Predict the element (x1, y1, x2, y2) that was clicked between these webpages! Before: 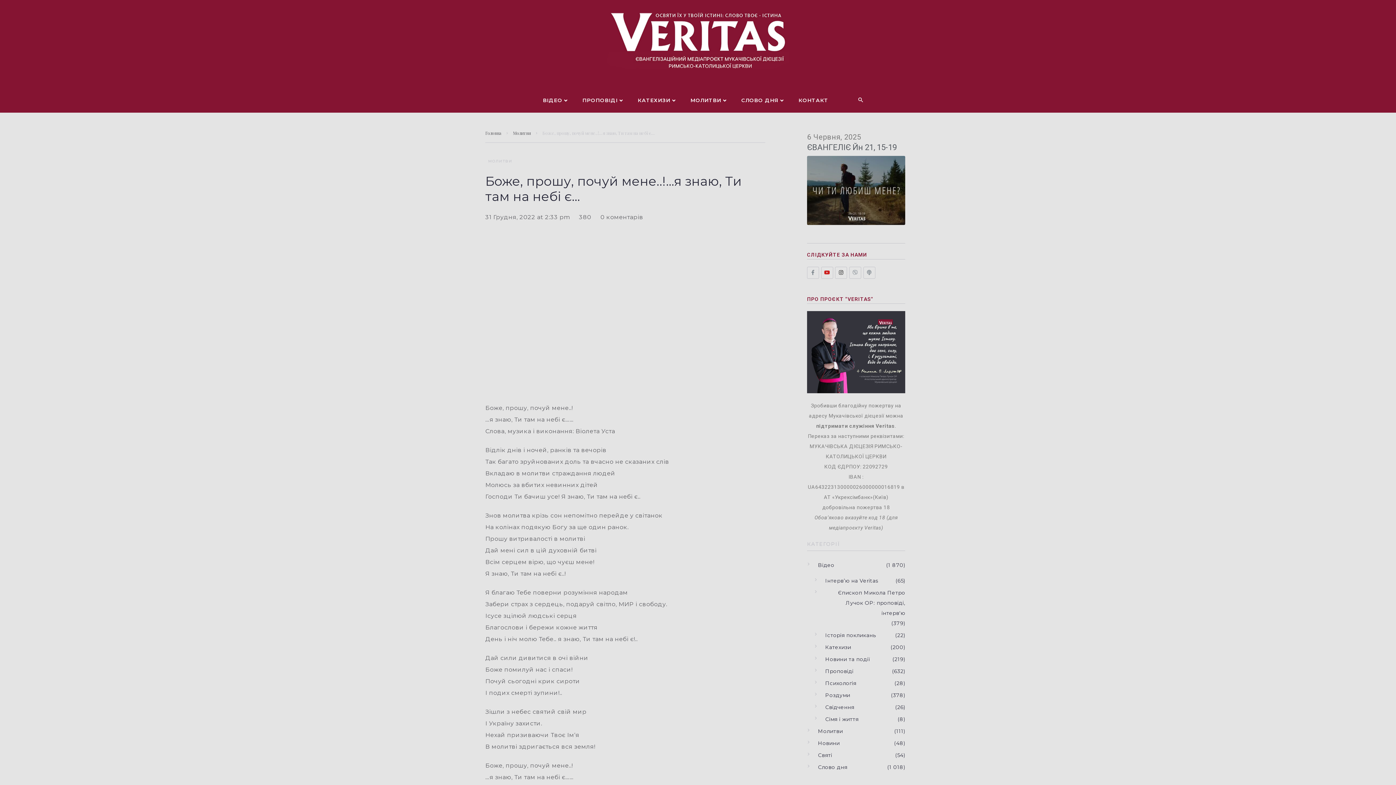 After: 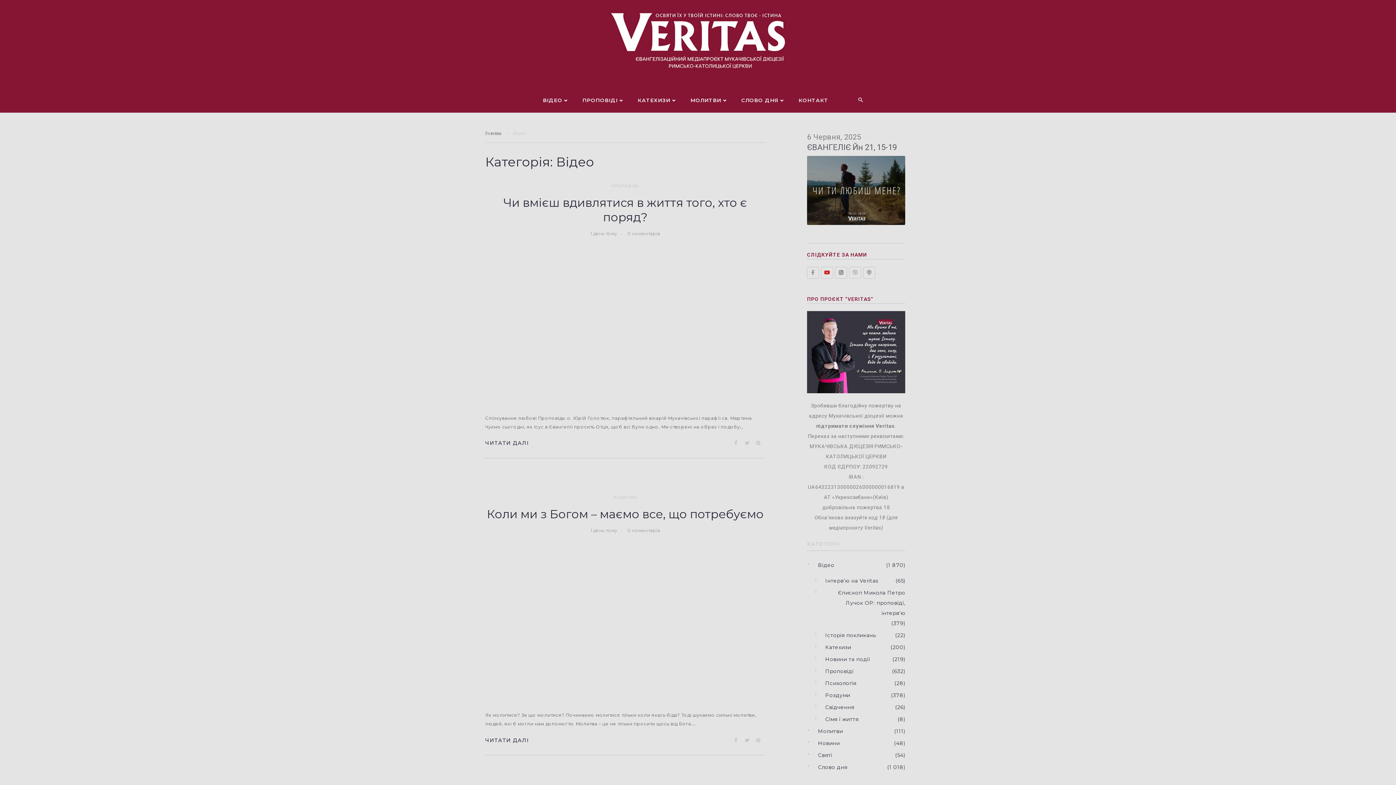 Action: label: ВІДЕО bbox: (535, 88, 575, 112)